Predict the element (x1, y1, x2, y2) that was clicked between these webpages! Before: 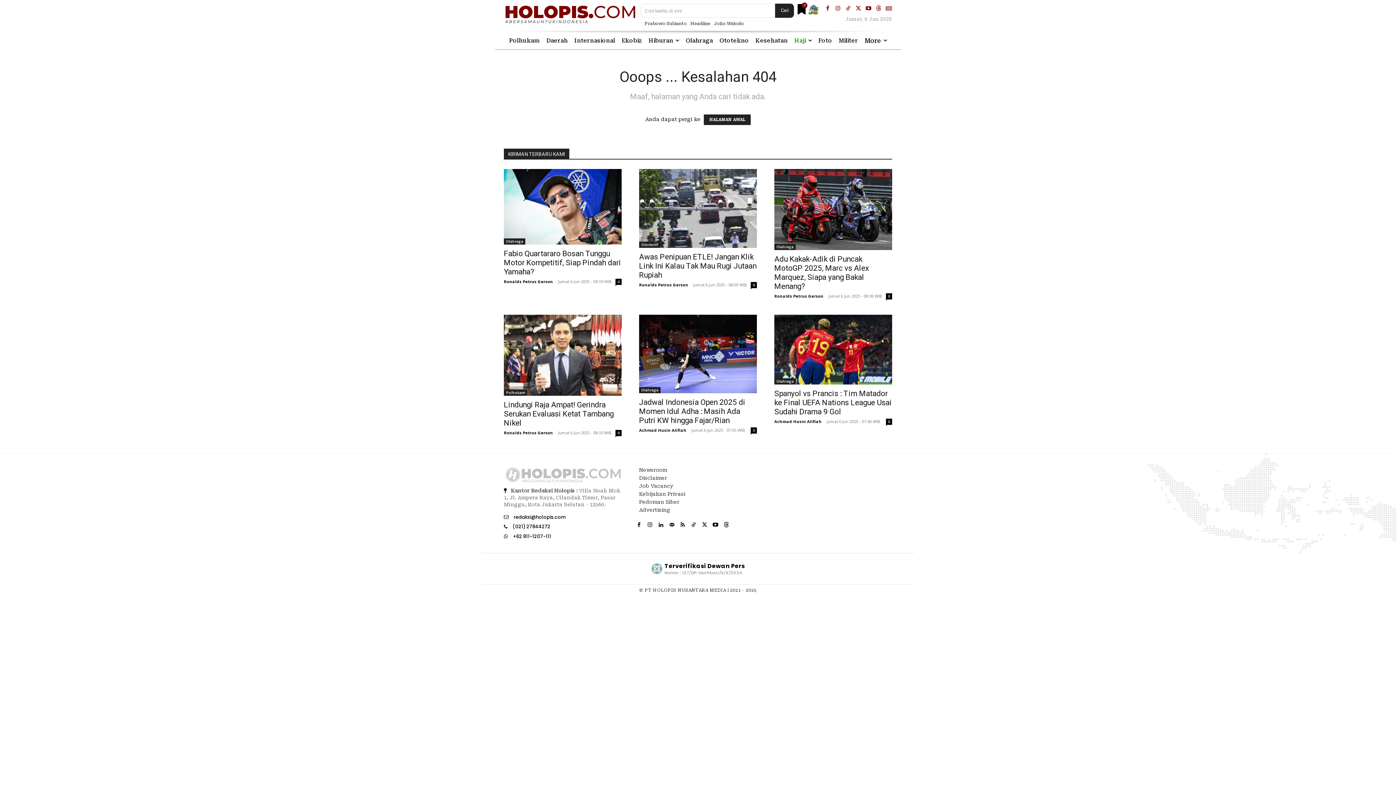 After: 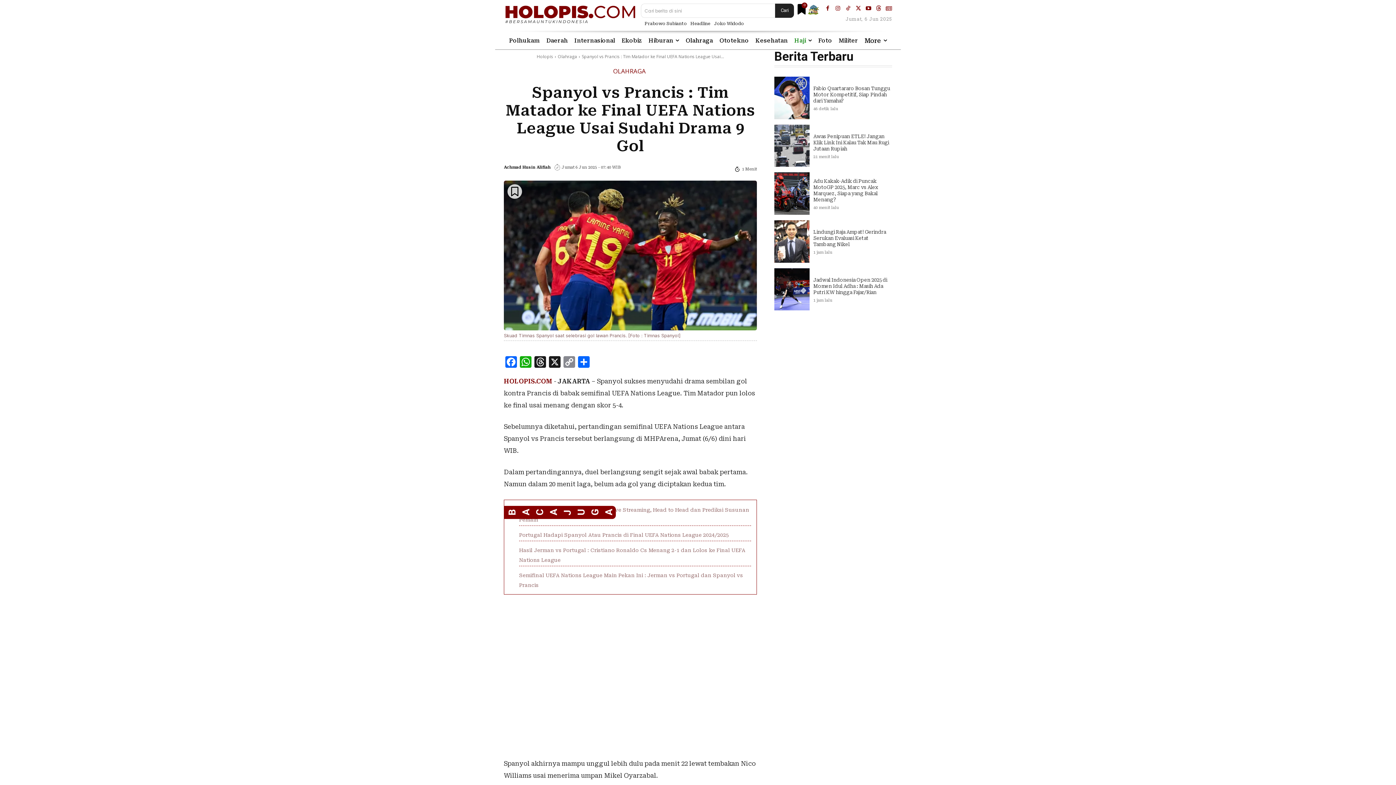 Action: label: Spanyol vs Prancis : Tim Matador ke Final UEFA Nations League Usai Sudahi Drama 9 Gol bbox: (774, 389, 892, 416)